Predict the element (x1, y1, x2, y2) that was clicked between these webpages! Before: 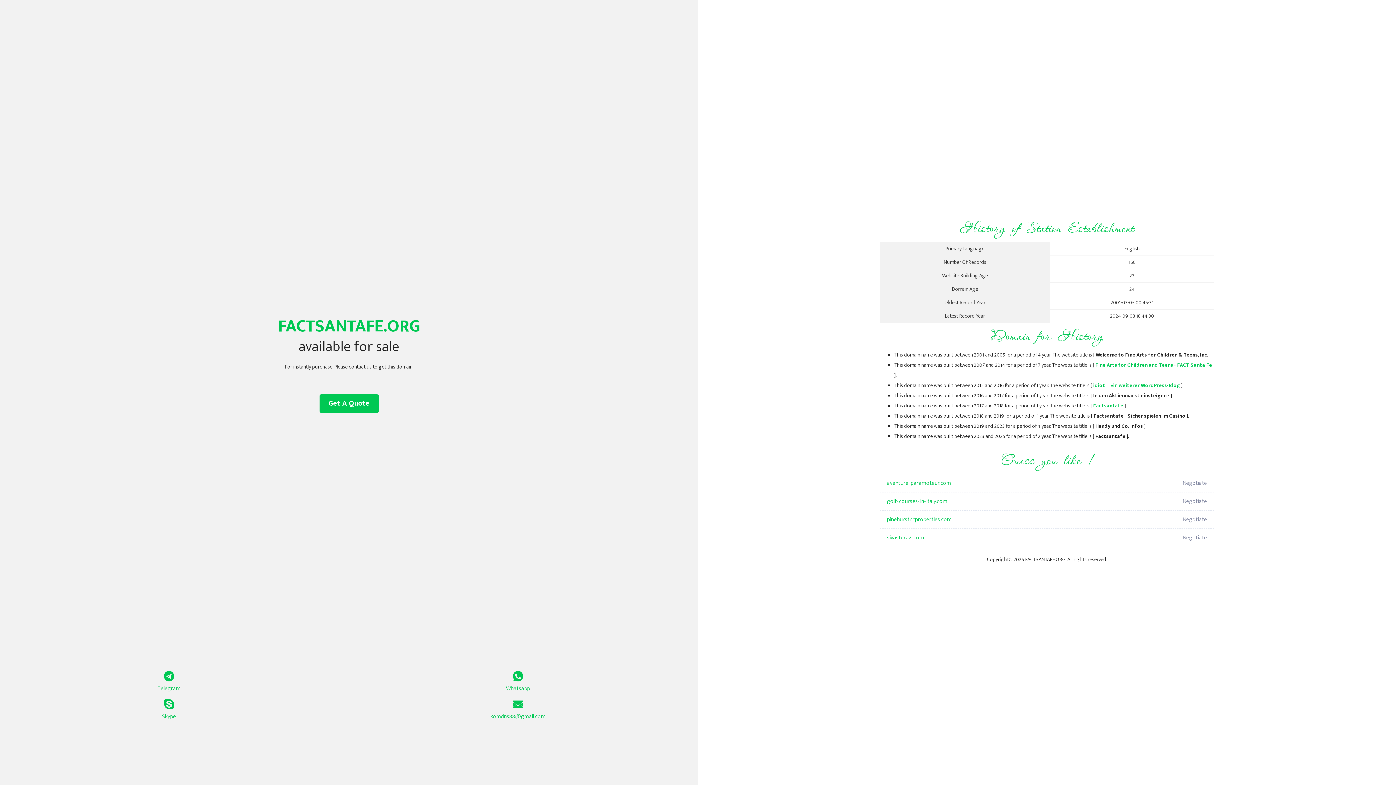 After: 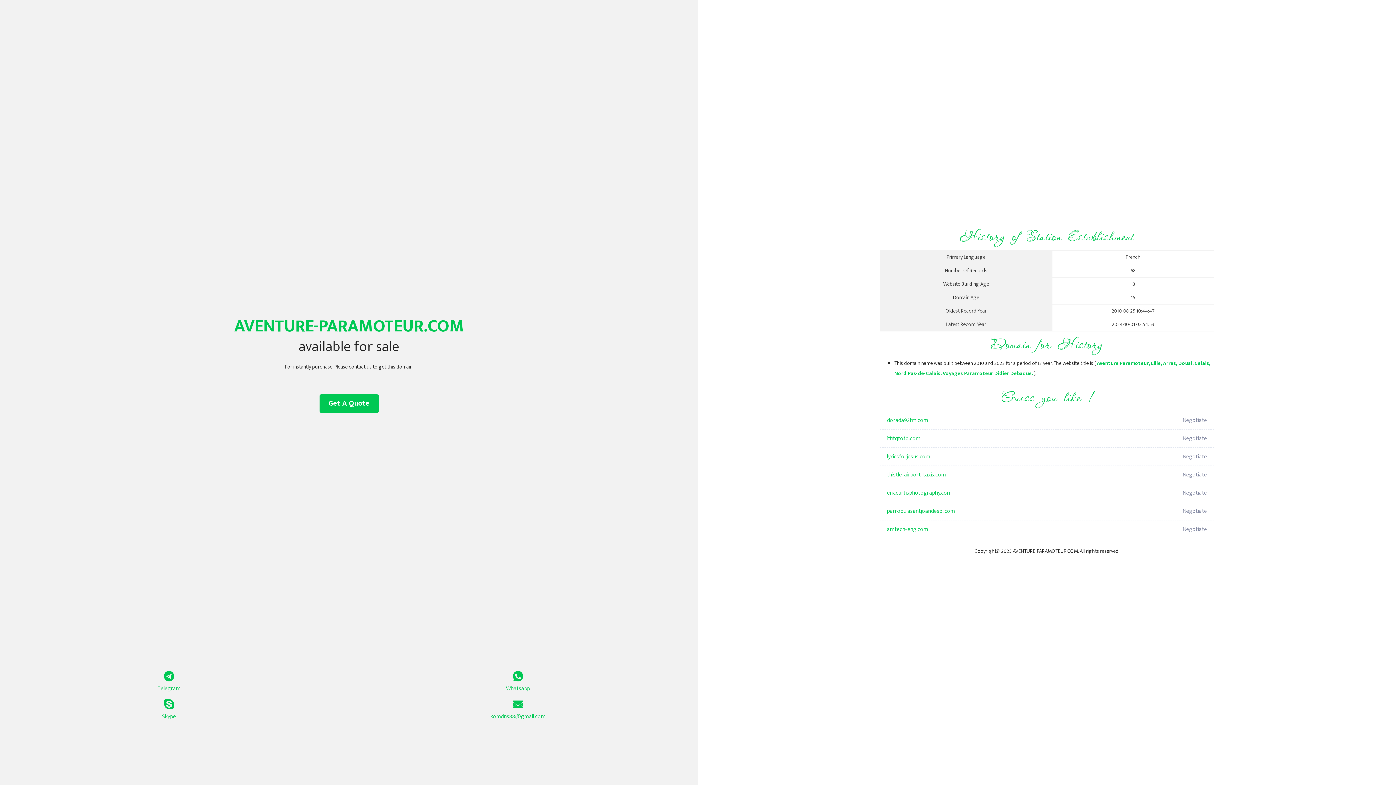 Action: bbox: (887, 474, 1098, 492) label: aventure-paramoteur.com